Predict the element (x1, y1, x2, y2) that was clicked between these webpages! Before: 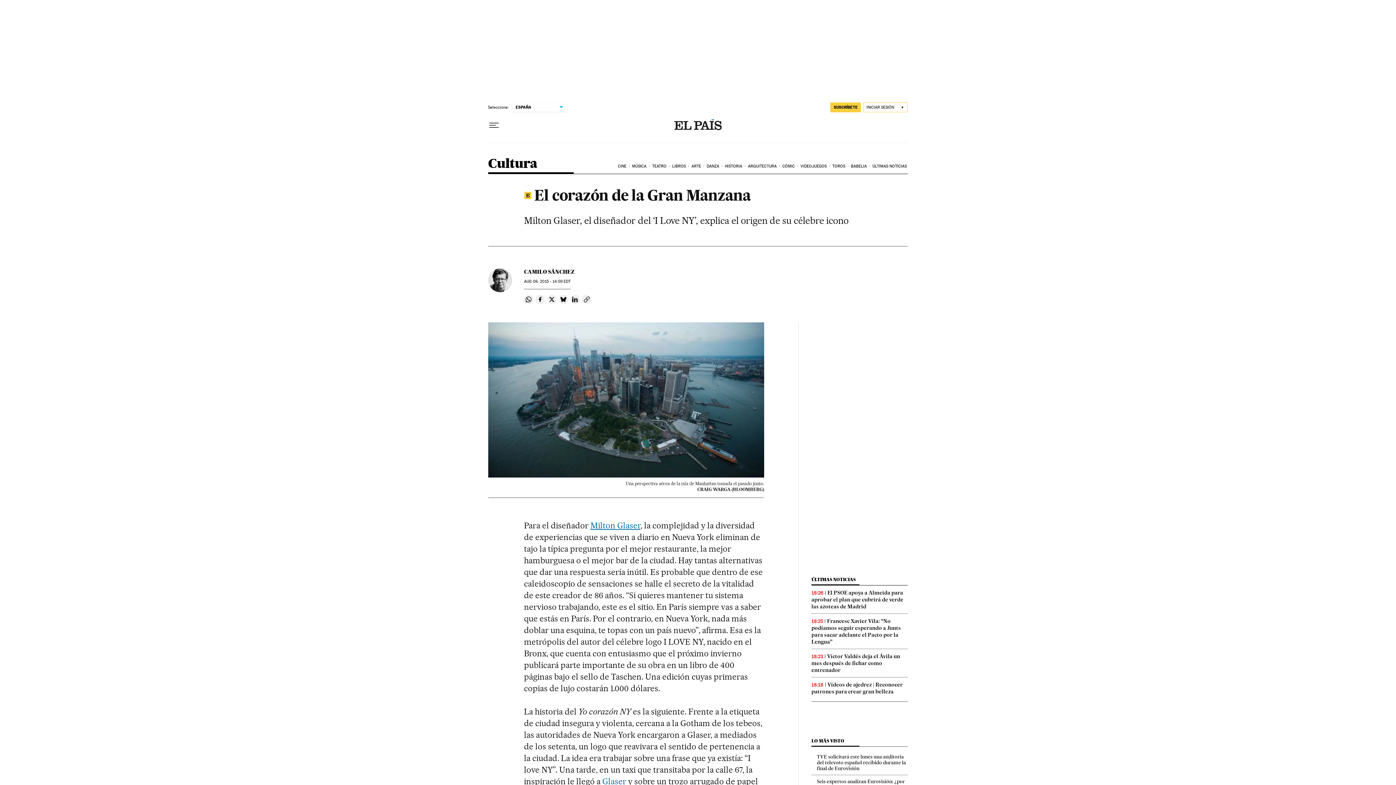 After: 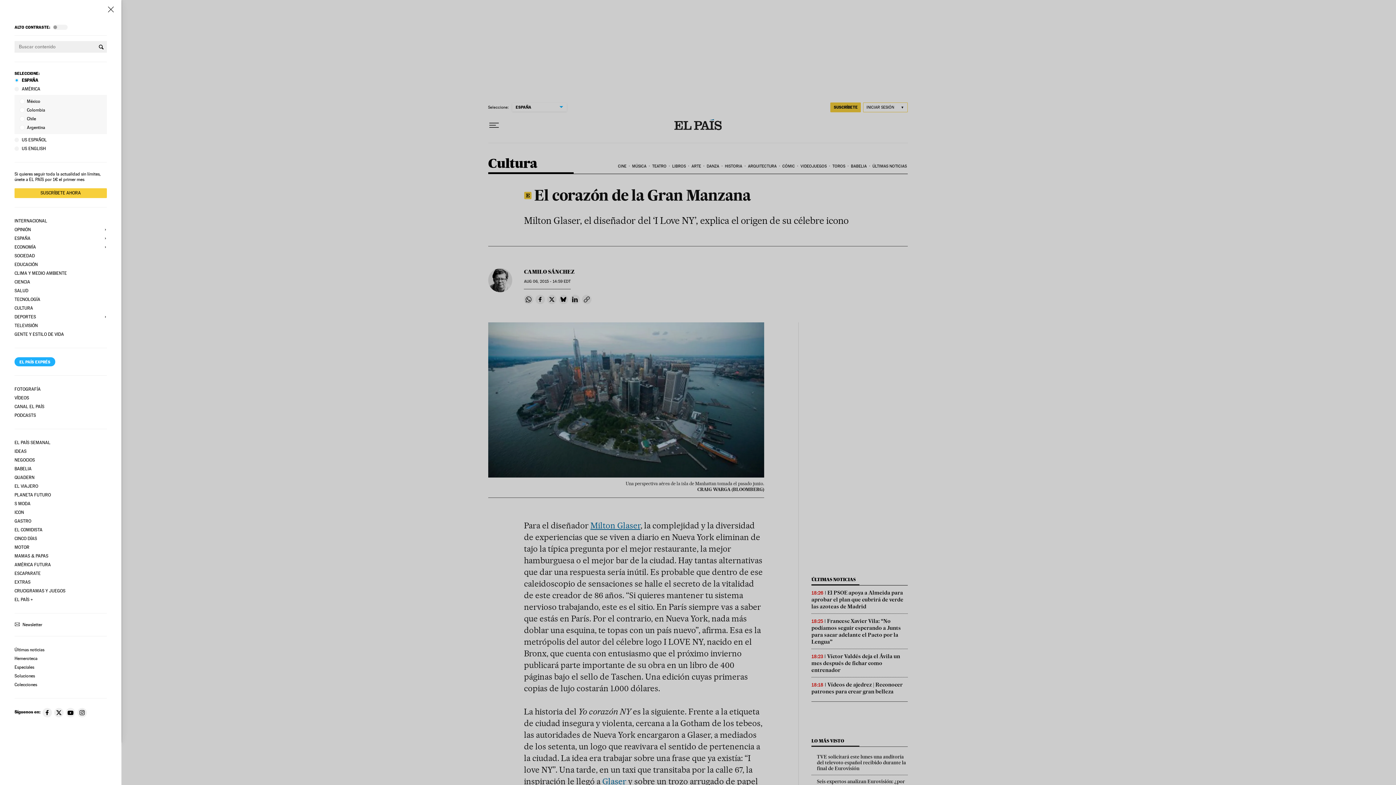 Action: label: Desplegar menú bbox: (488, 119, 499, 131)